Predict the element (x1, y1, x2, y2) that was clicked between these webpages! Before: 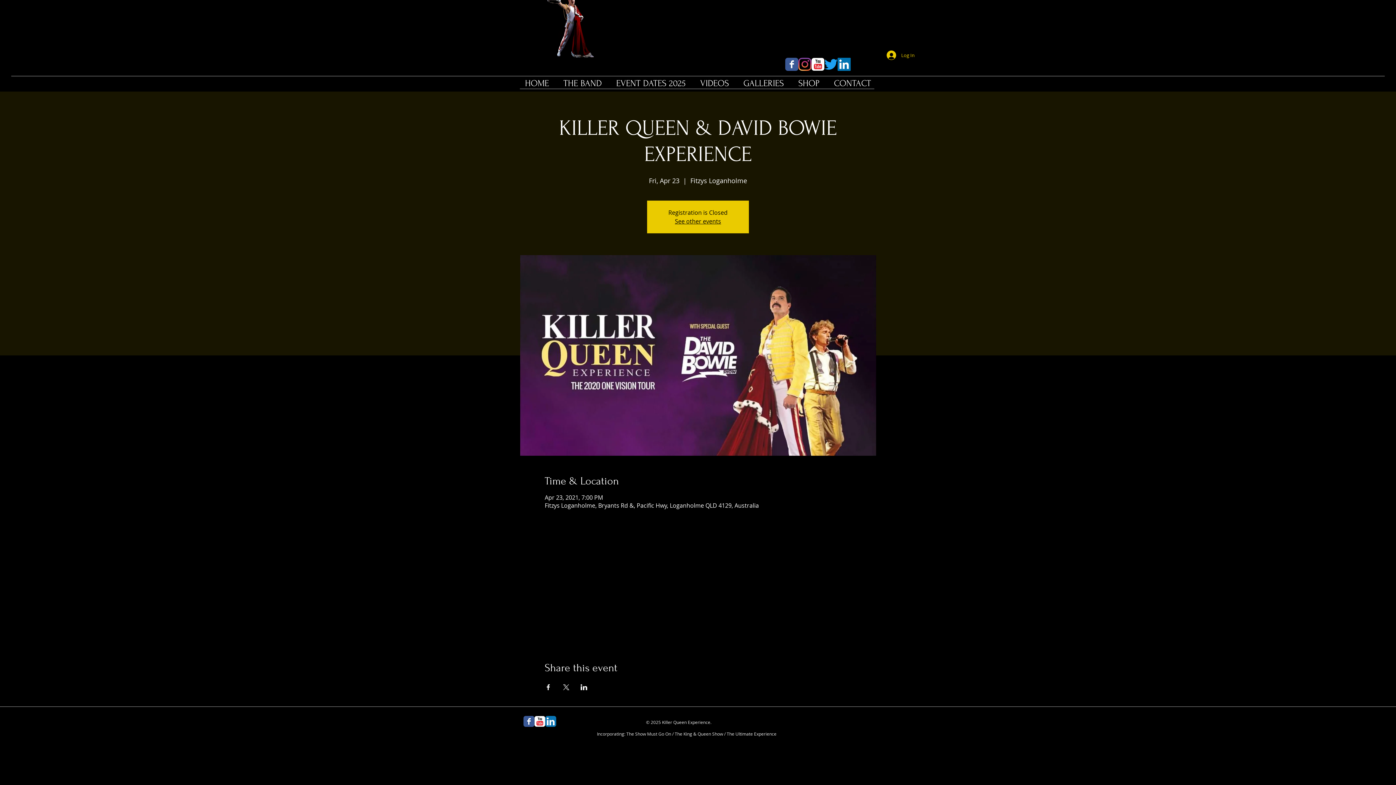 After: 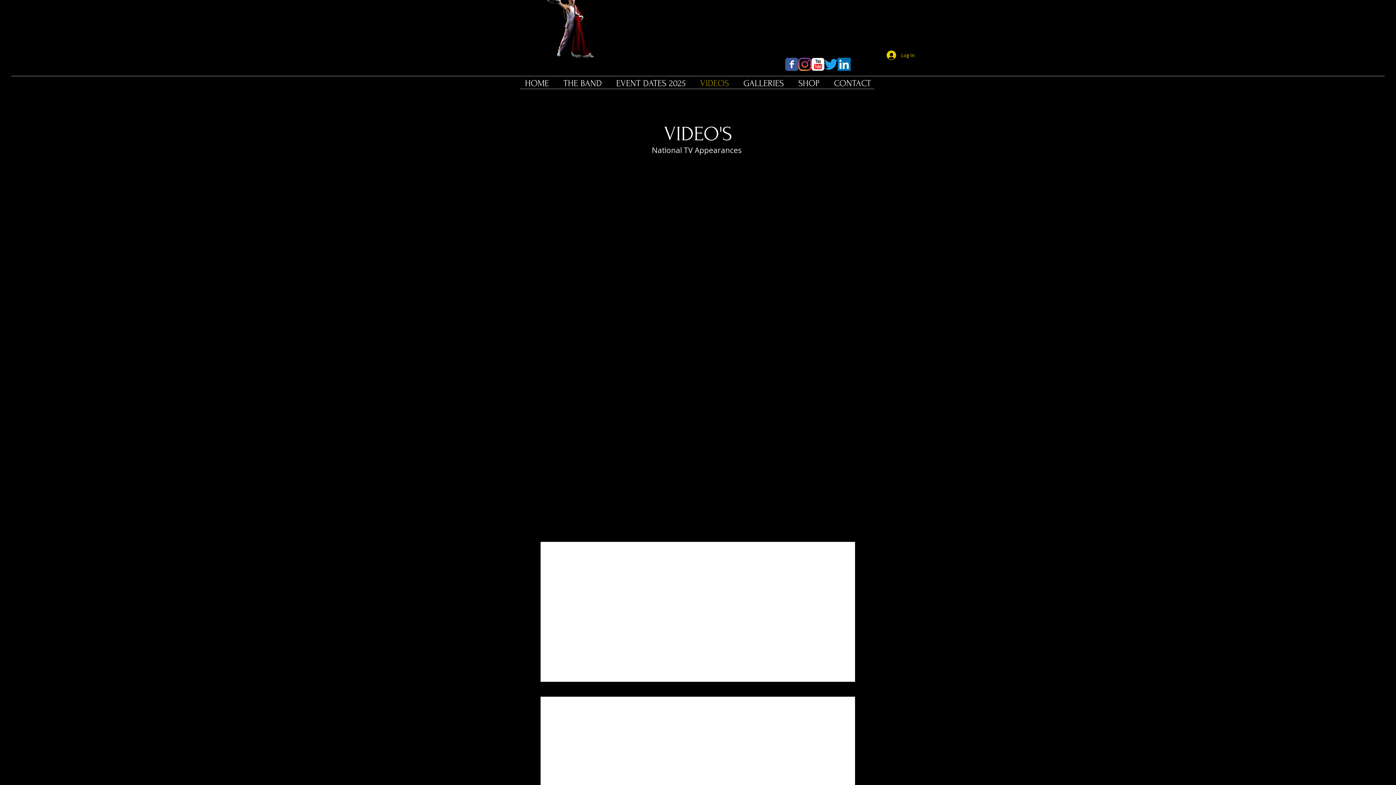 Action: bbox: (693, 76, 736, 90) label: VIDEOS